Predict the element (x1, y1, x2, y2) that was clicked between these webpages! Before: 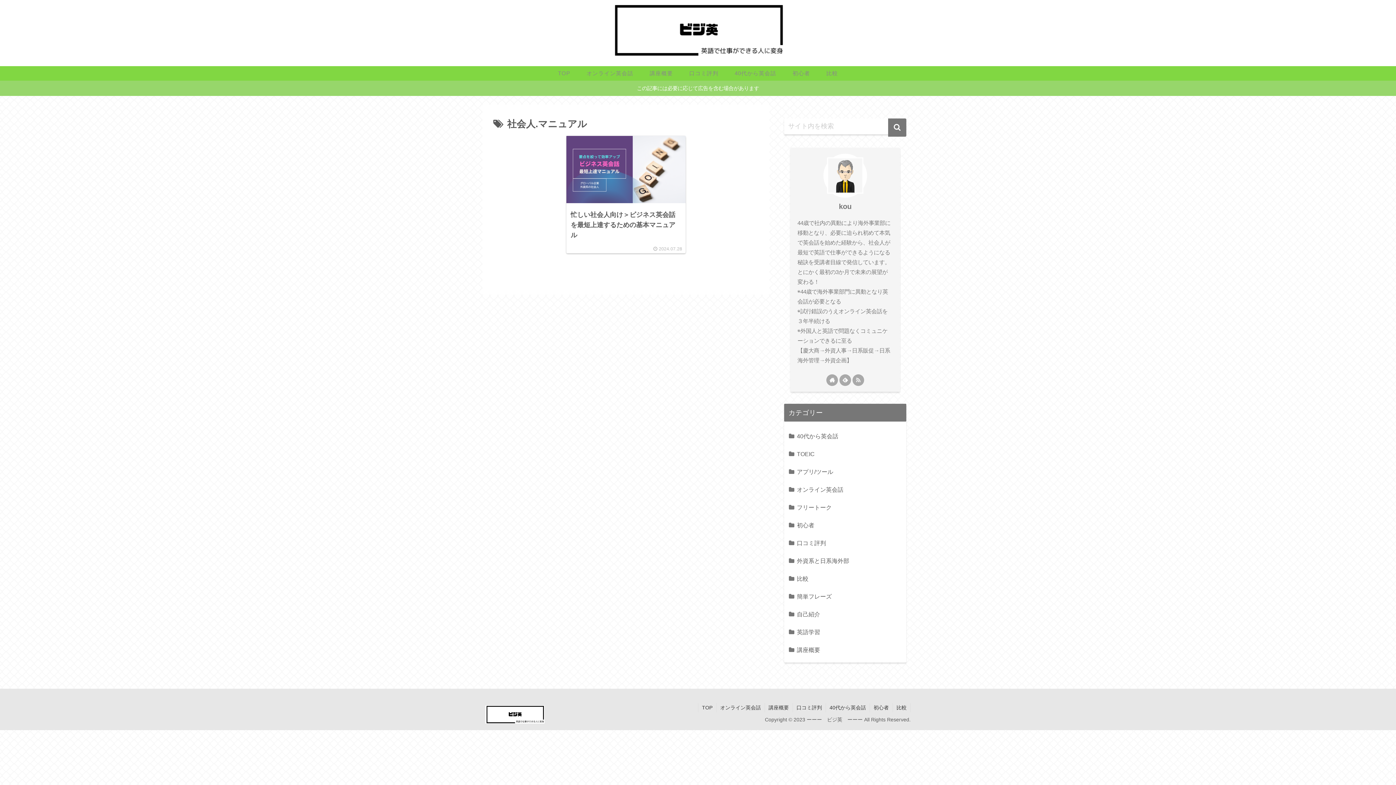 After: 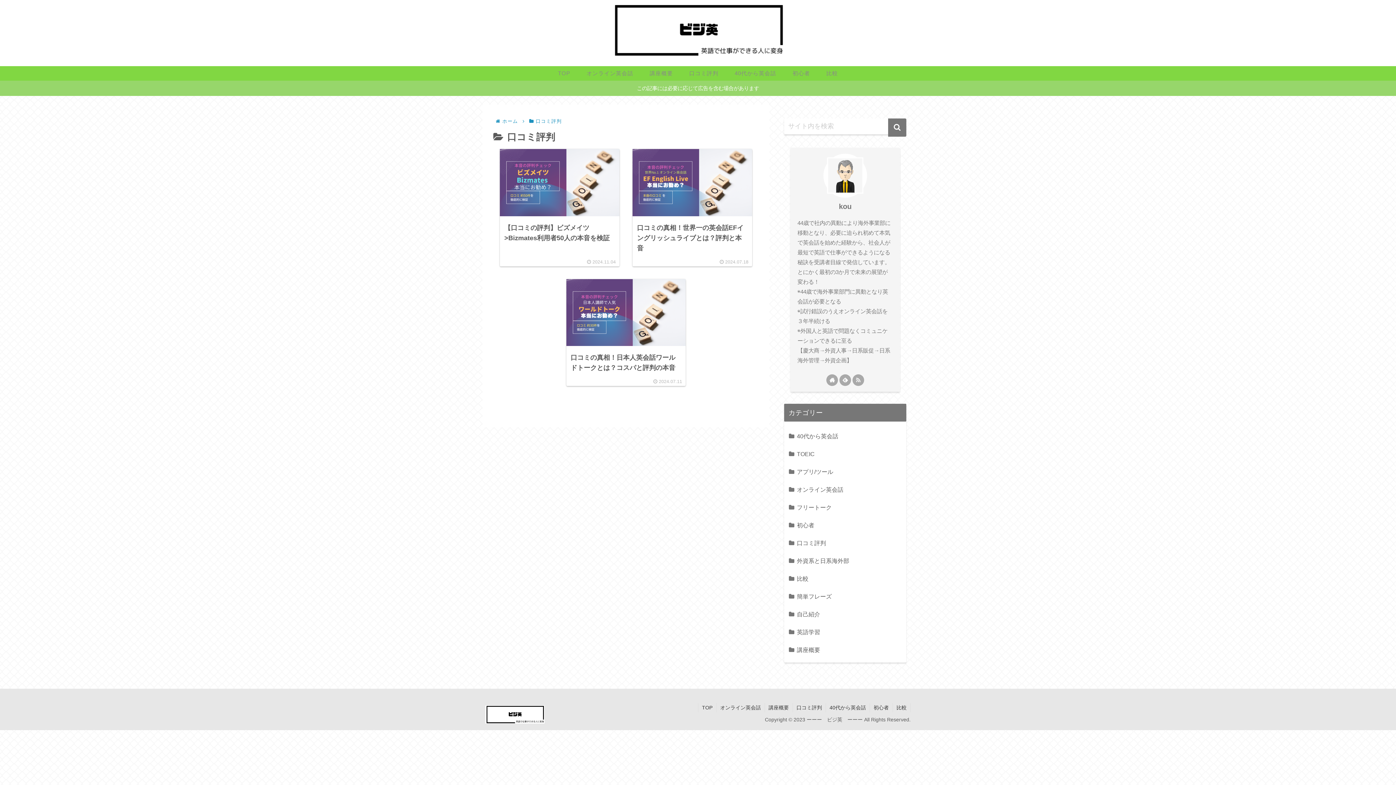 Action: label: 口コミ評判 bbox: (793, 703, 825, 712)